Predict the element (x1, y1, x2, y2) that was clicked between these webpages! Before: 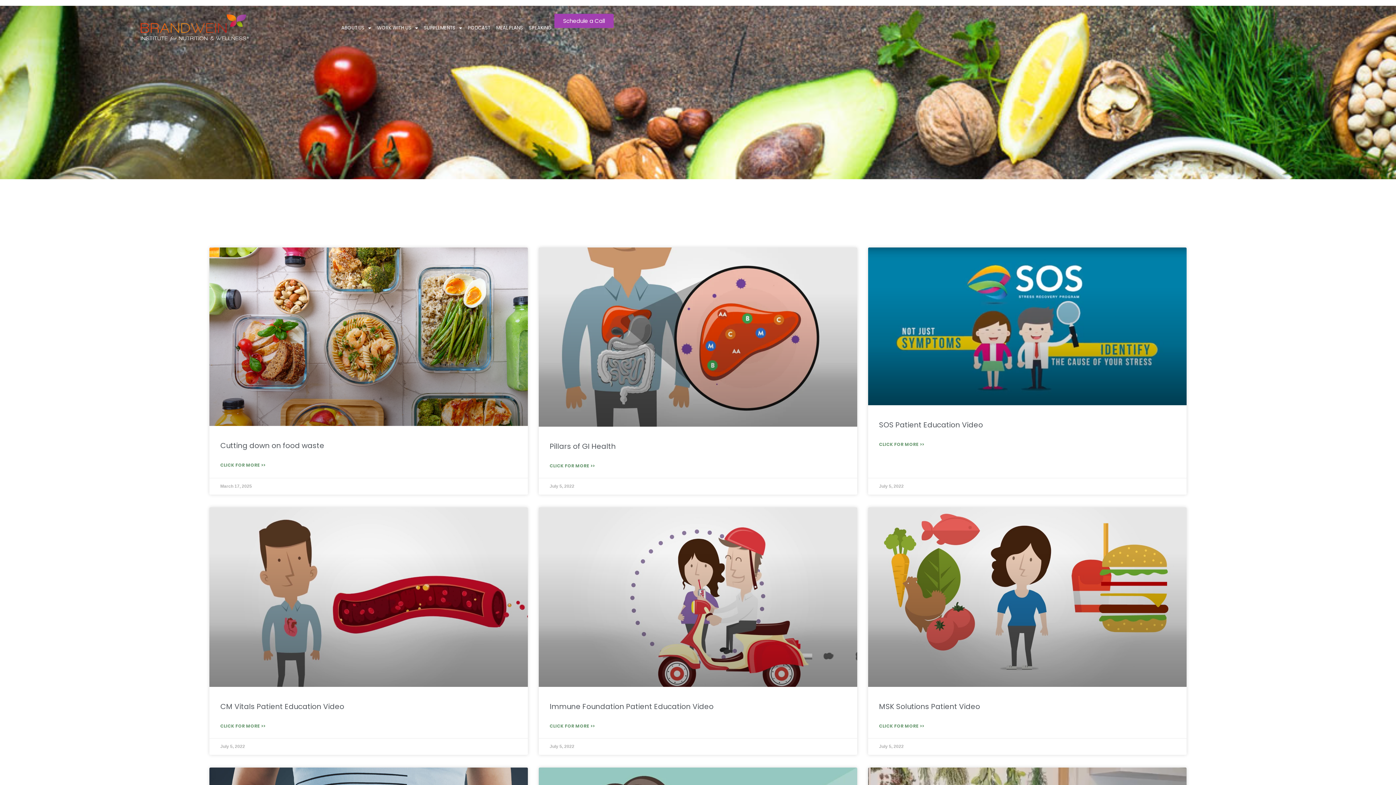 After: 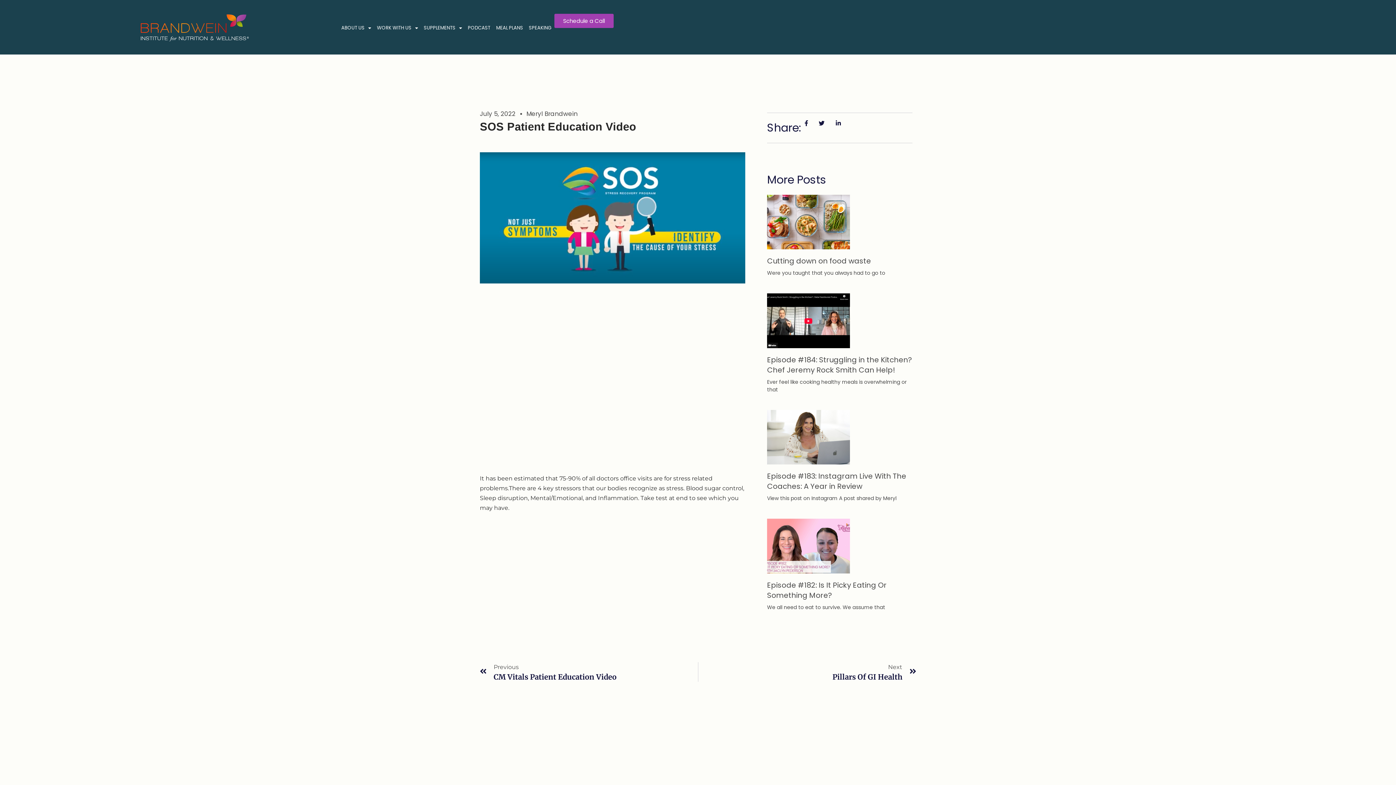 Action: label: SOS Patient Education Video bbox: (879, 420, 983, 430)